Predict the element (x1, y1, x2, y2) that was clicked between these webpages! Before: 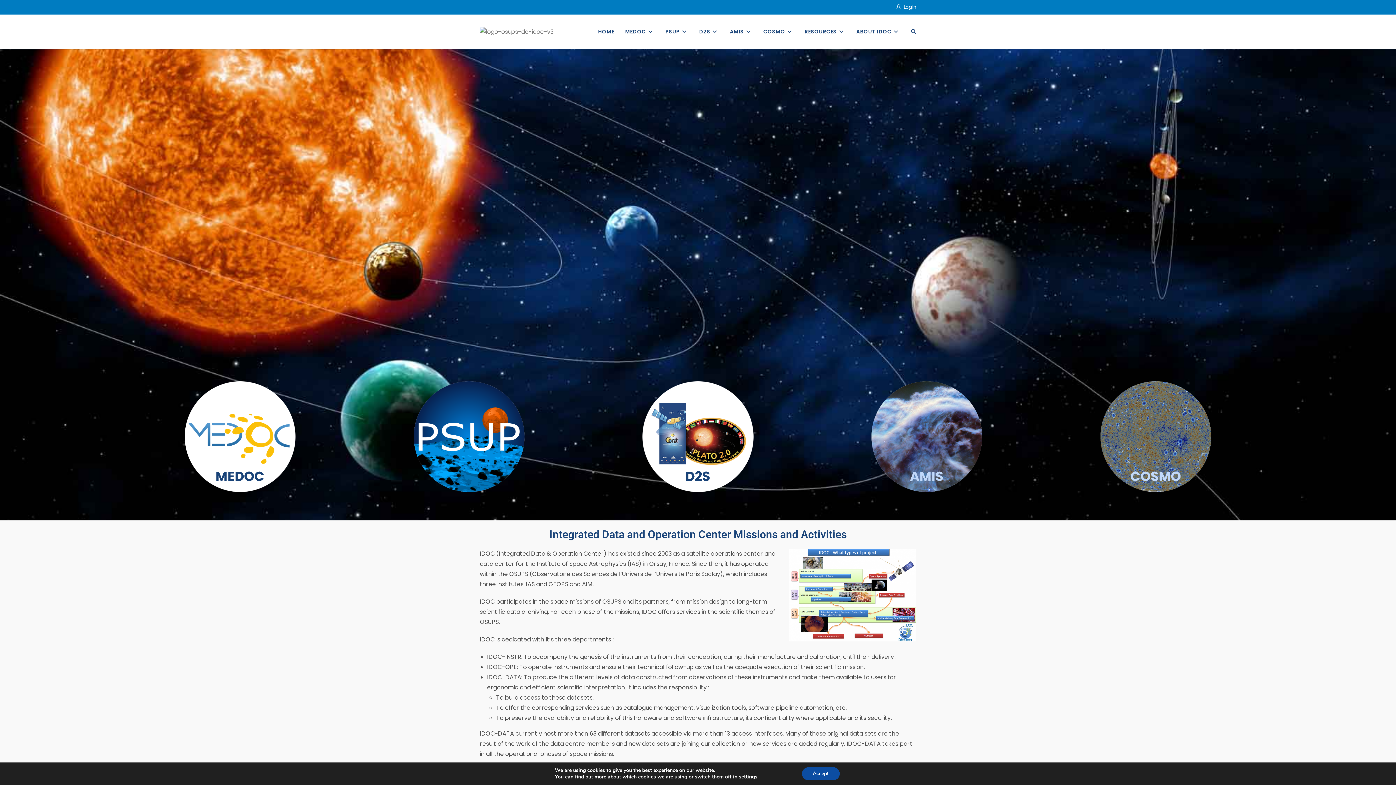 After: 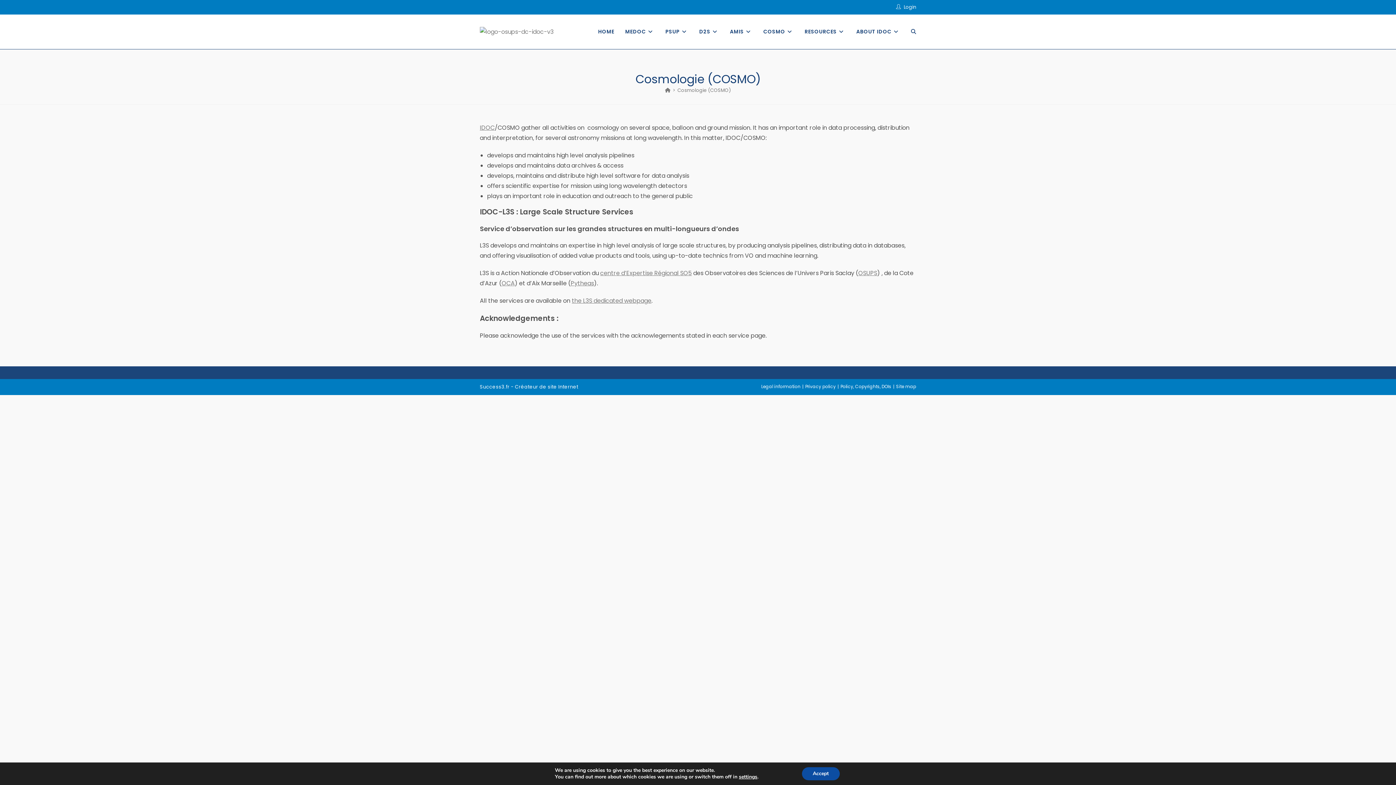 Action: bbox: (1063, 381, 1249, 492)